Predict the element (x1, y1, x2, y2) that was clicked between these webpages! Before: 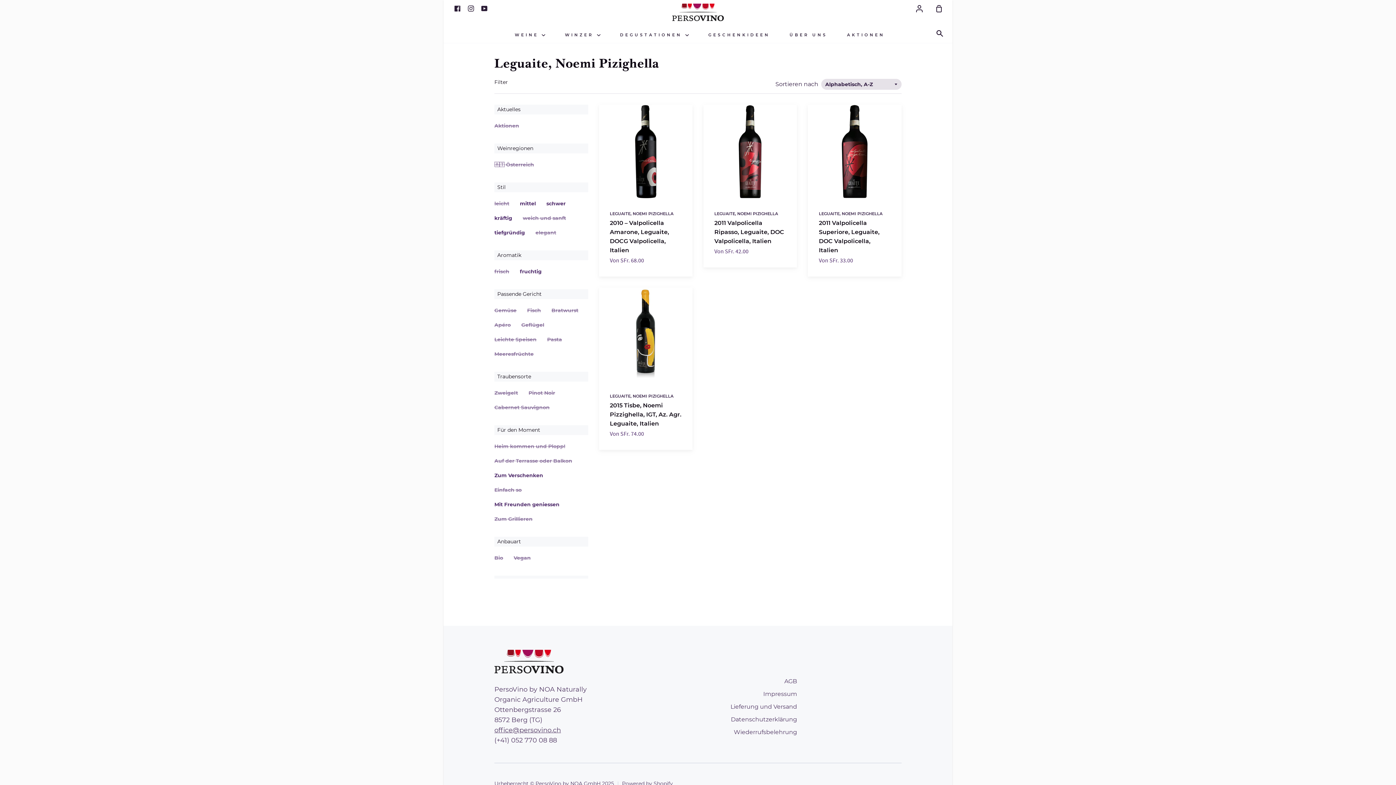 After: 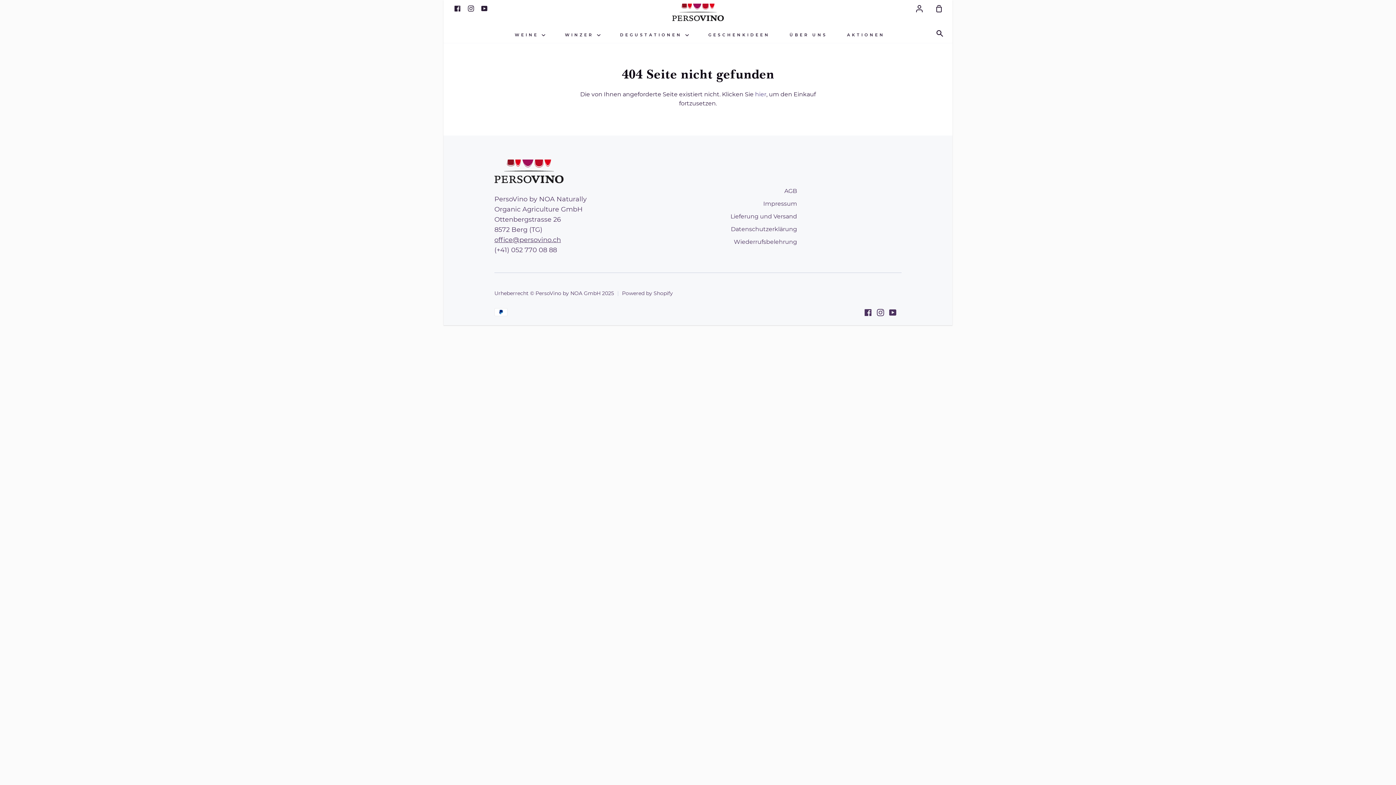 Action: bbox: (490, 227, 528, 237) label: tiefgründig